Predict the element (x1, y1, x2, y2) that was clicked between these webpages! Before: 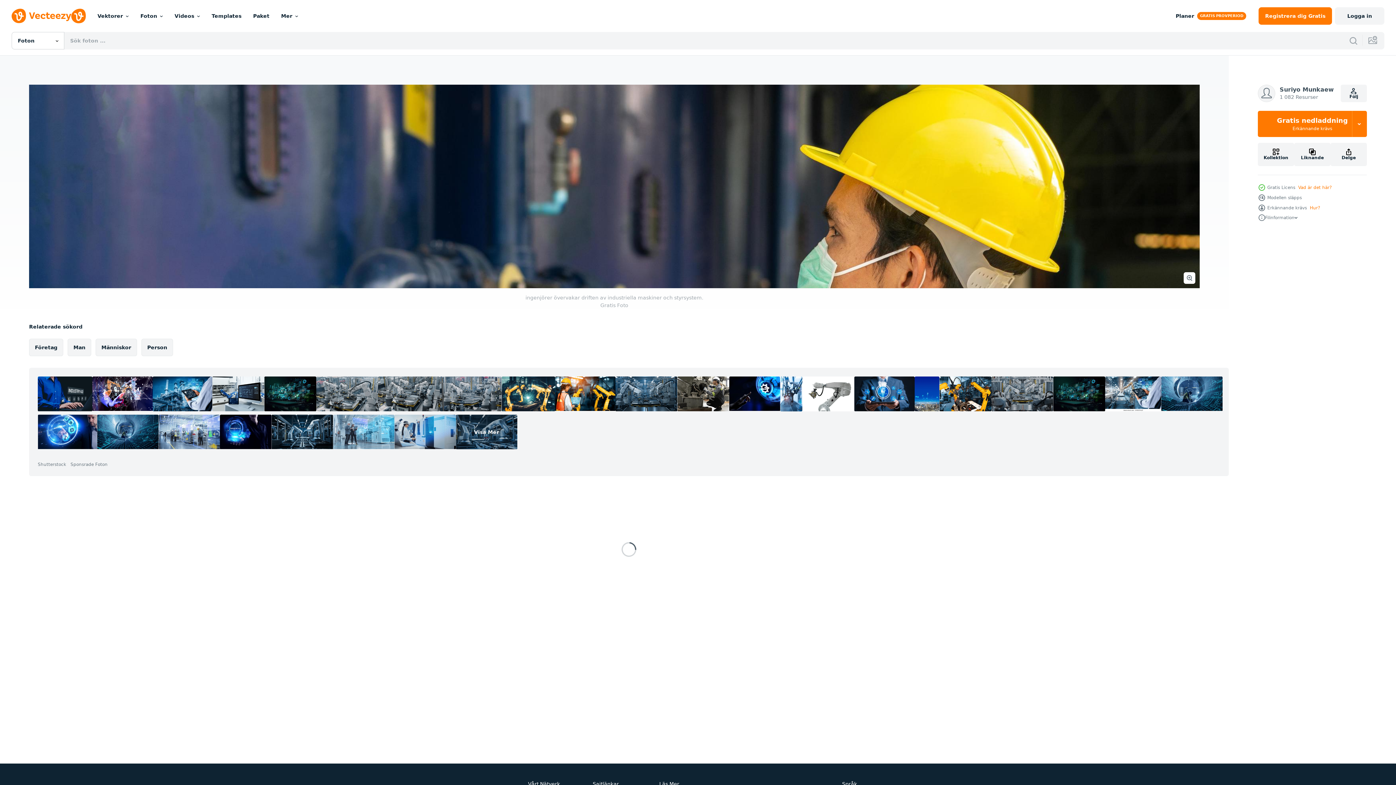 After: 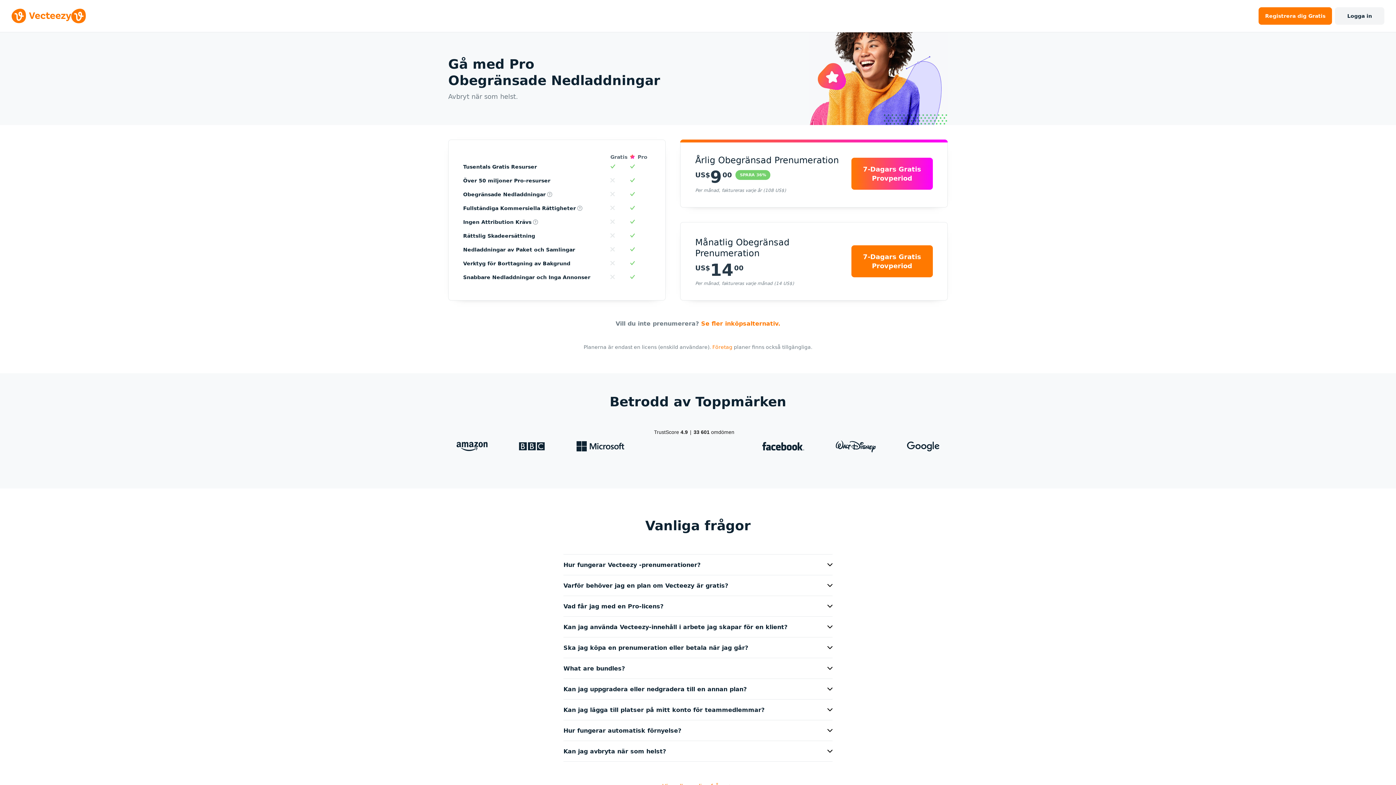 Action: bbox: (1169, 7, 1253, 24) label: Planer